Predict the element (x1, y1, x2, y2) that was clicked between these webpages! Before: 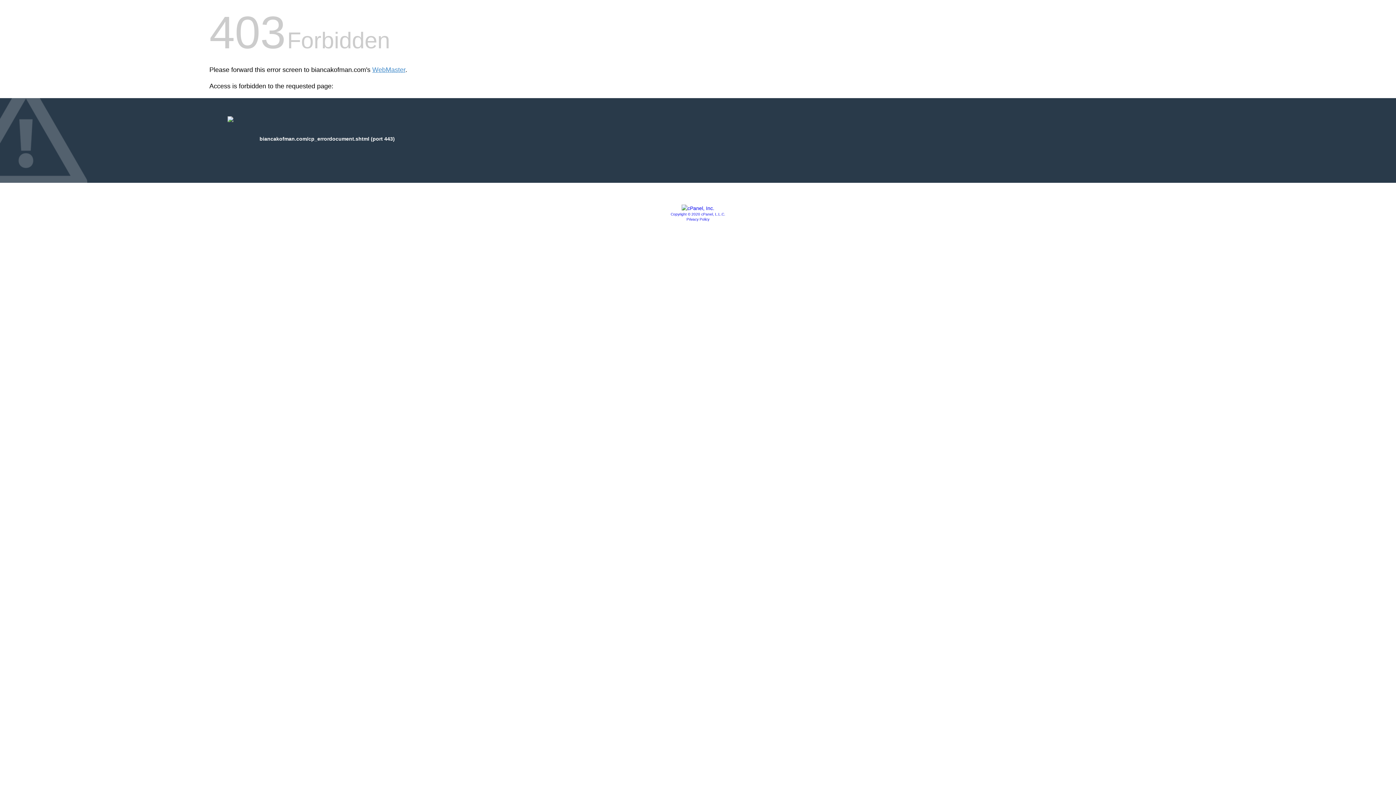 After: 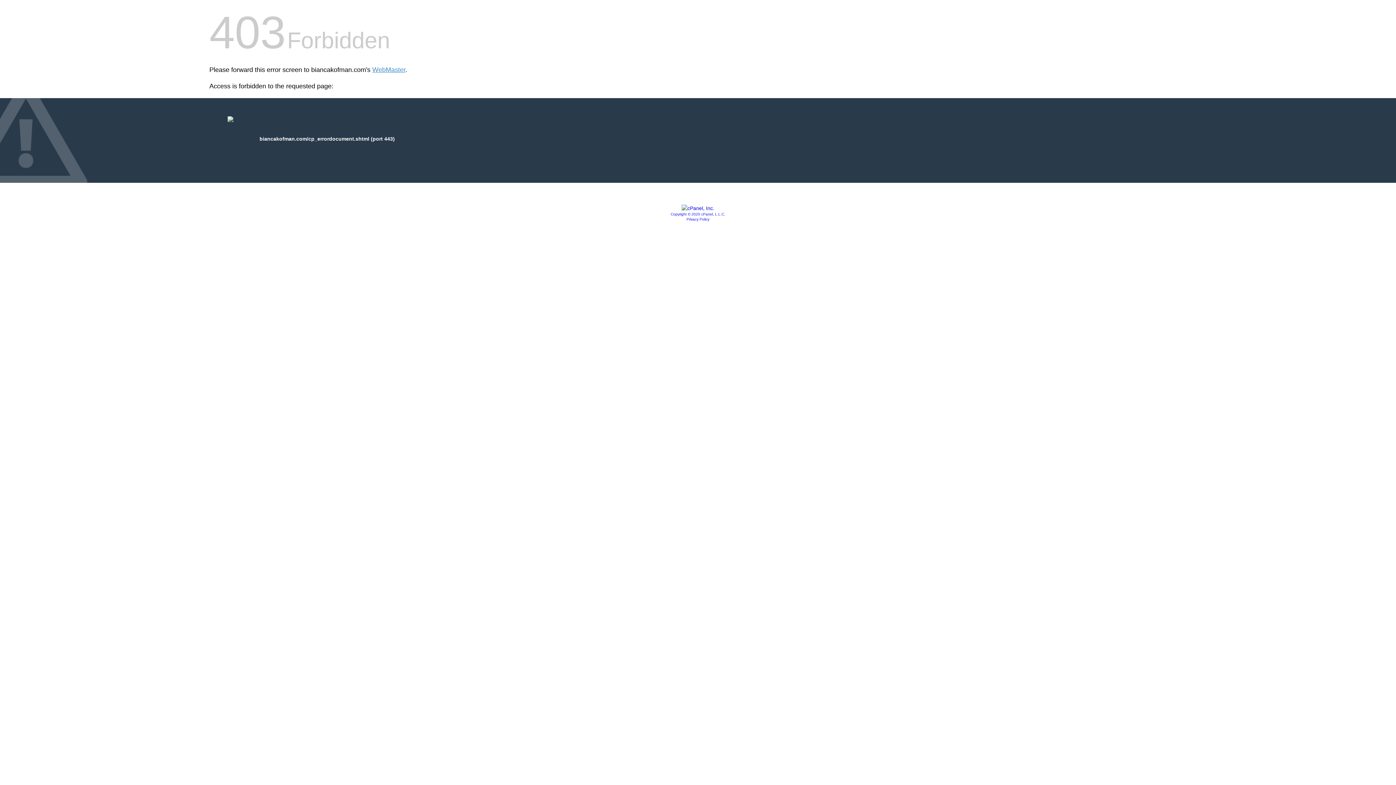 Action: label: Copyright © 2020 cPanel, L.L.C. bbox: (670, 212, 725, 216)